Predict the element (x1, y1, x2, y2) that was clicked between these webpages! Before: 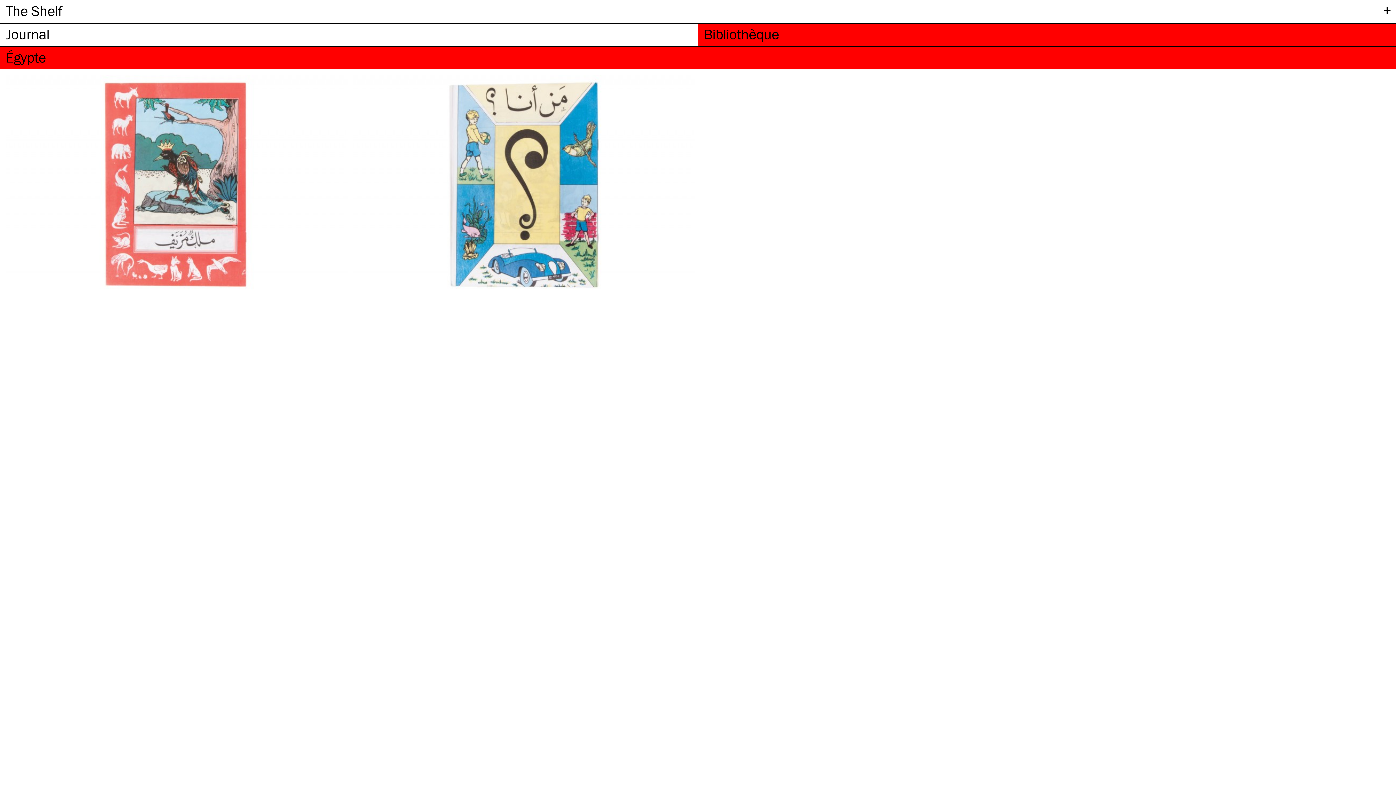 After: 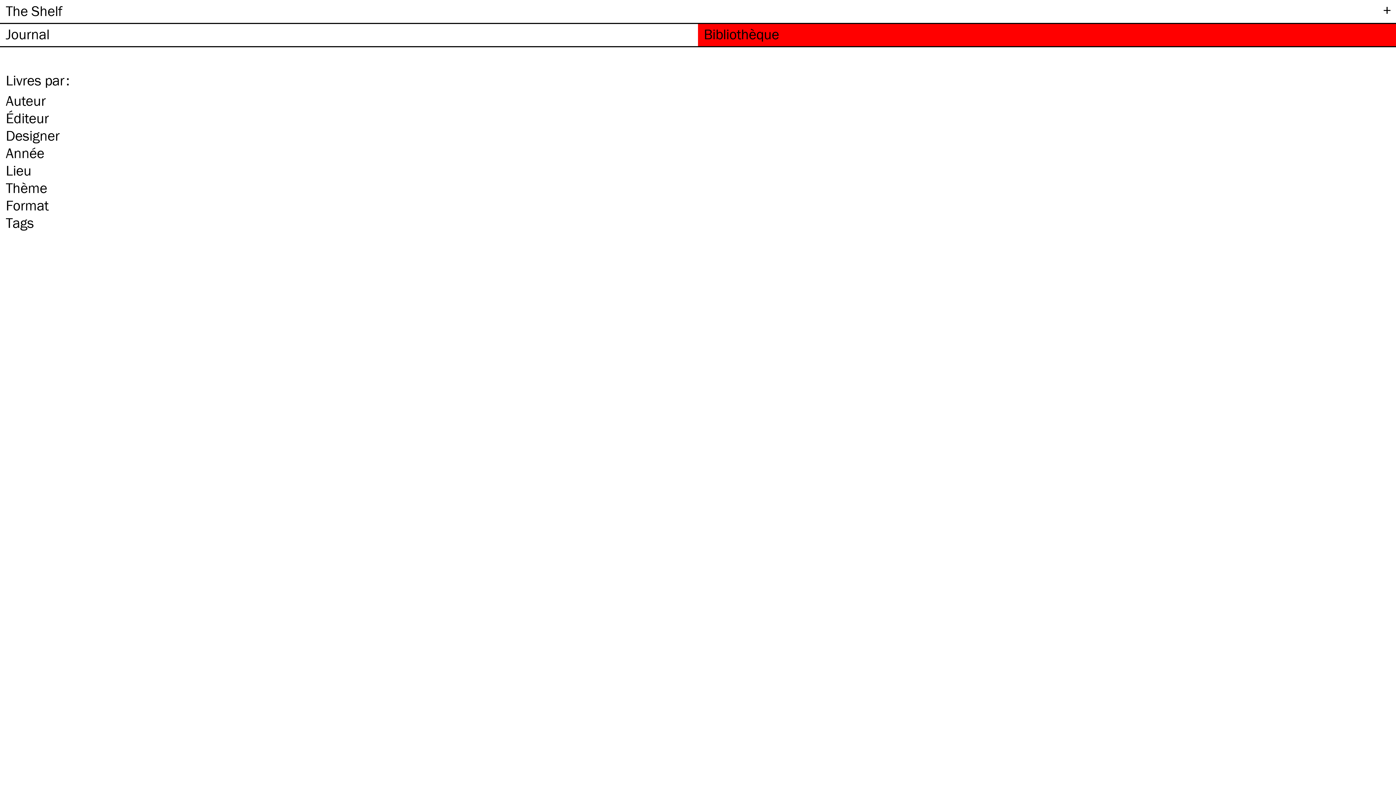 Action: bbox: (704, 24, 1390, 46)